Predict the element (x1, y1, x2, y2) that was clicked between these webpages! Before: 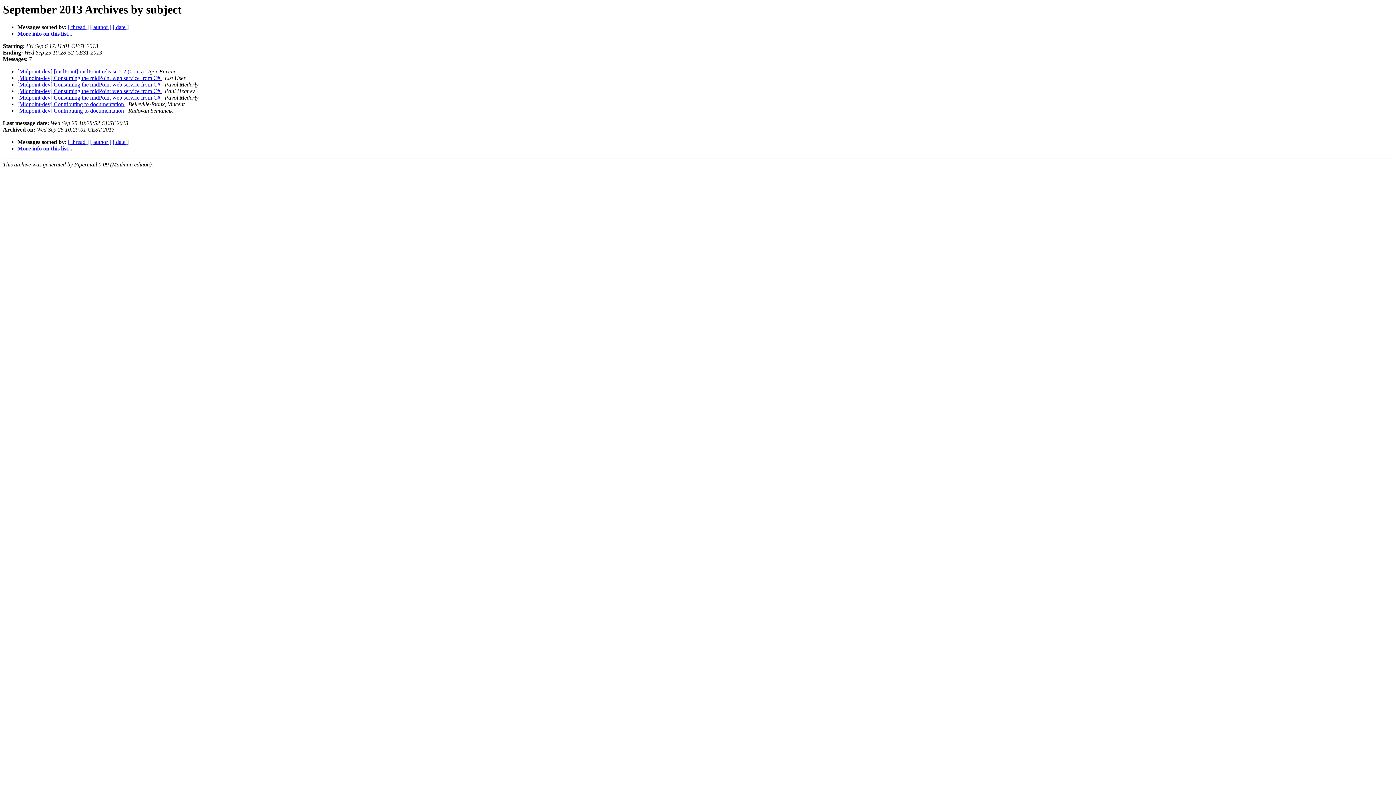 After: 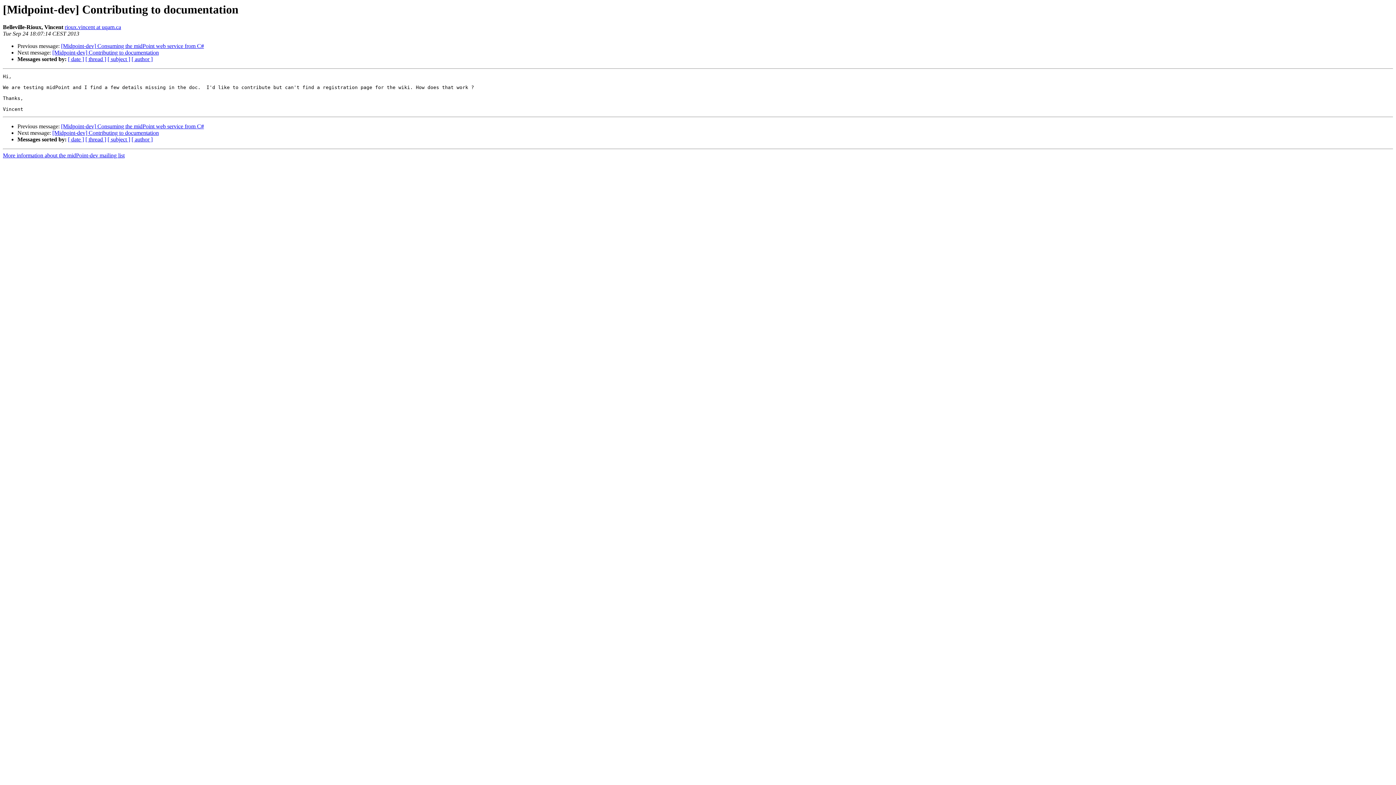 Action: label: [Midpoint-dev] Contributing to documentation  bbox: (17, 101, 125, 107)